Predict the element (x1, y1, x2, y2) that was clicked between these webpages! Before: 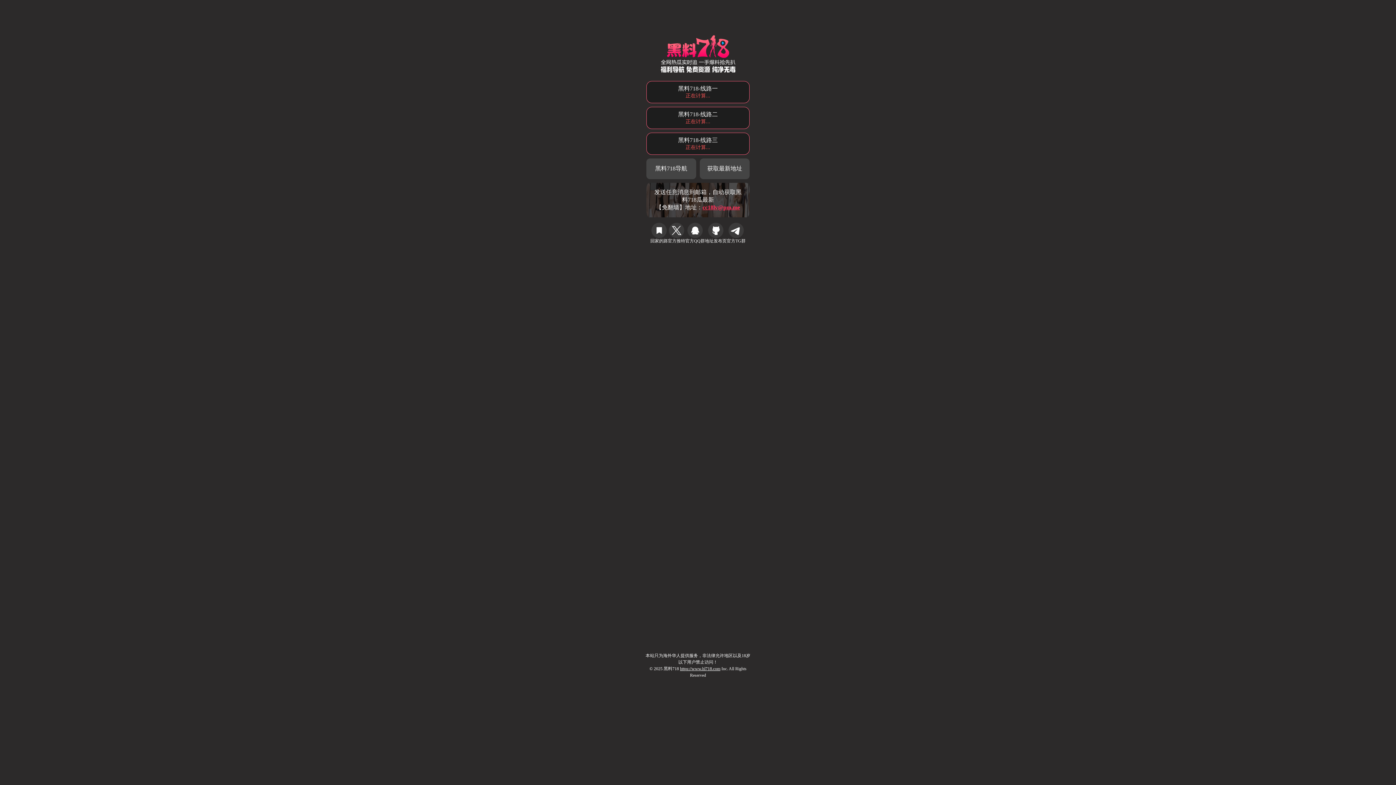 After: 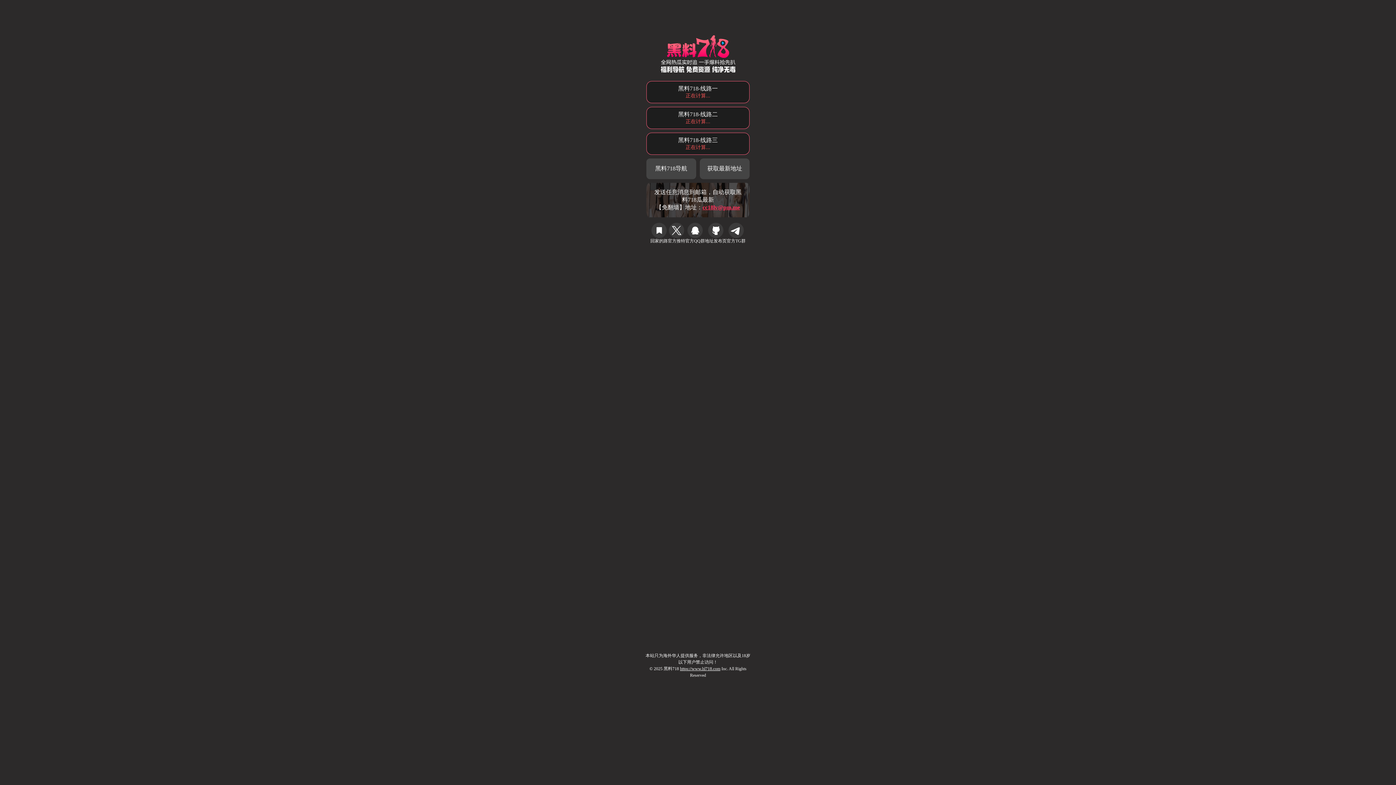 Action: bbox: (668, 222, 685, 244) label: 官方推特